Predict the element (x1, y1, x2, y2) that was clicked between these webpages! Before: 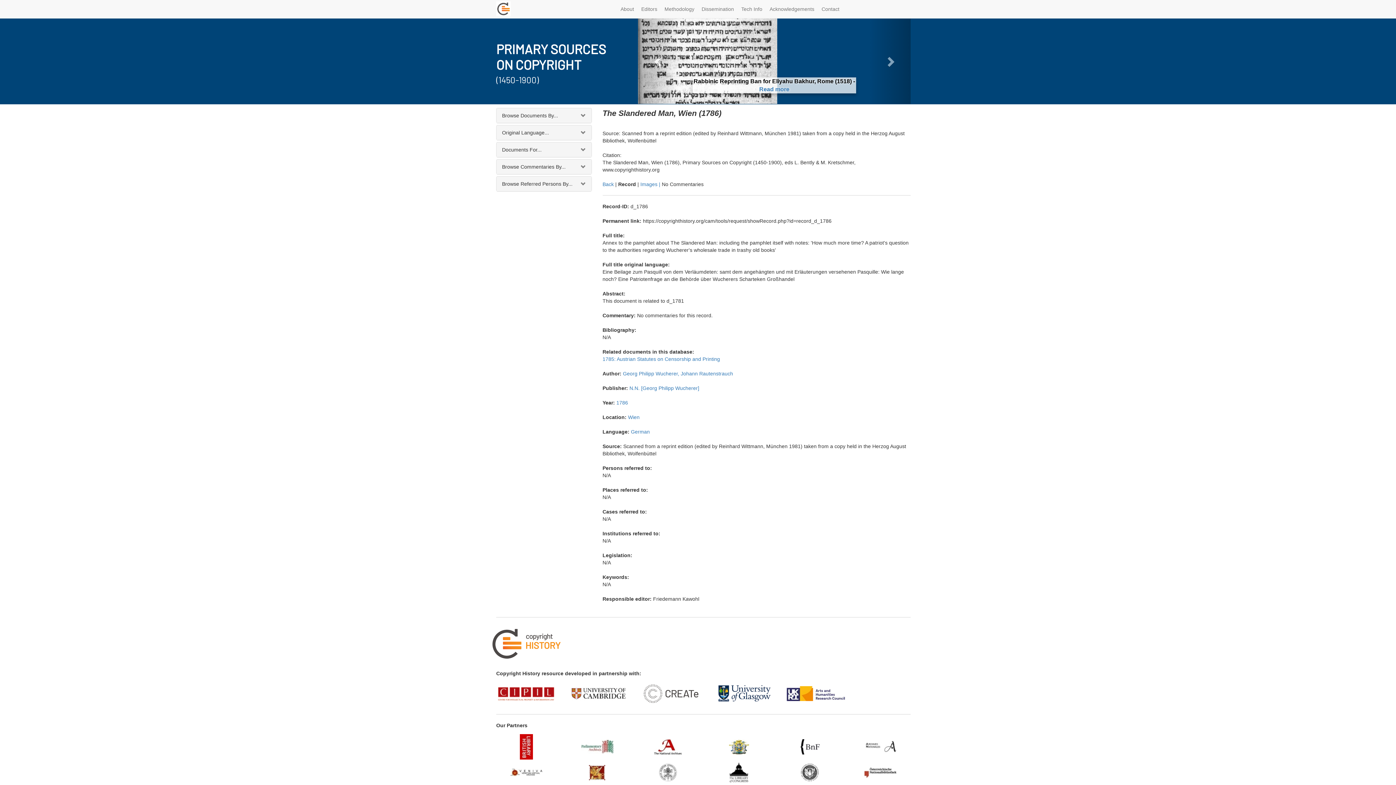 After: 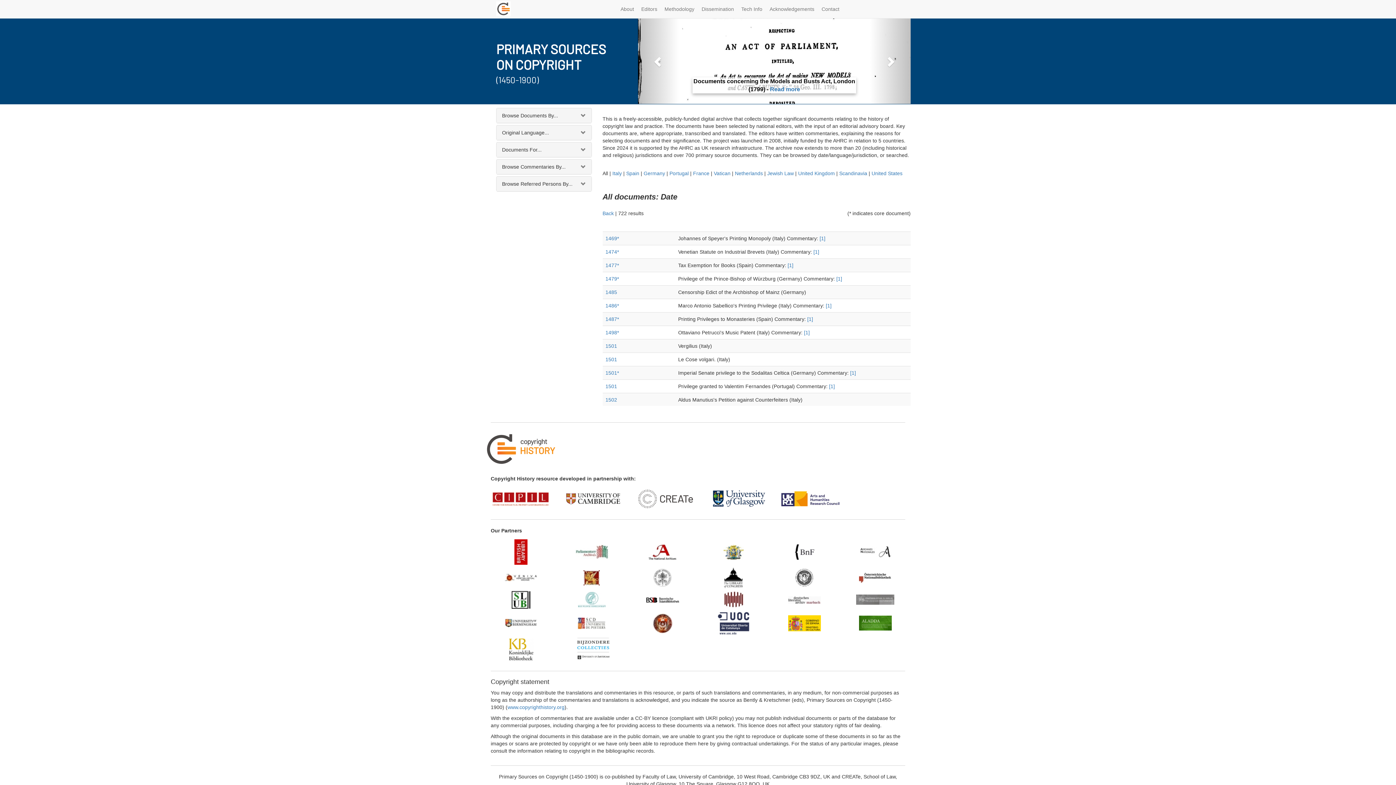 Action: bbox: (494, 0, 512, 18)